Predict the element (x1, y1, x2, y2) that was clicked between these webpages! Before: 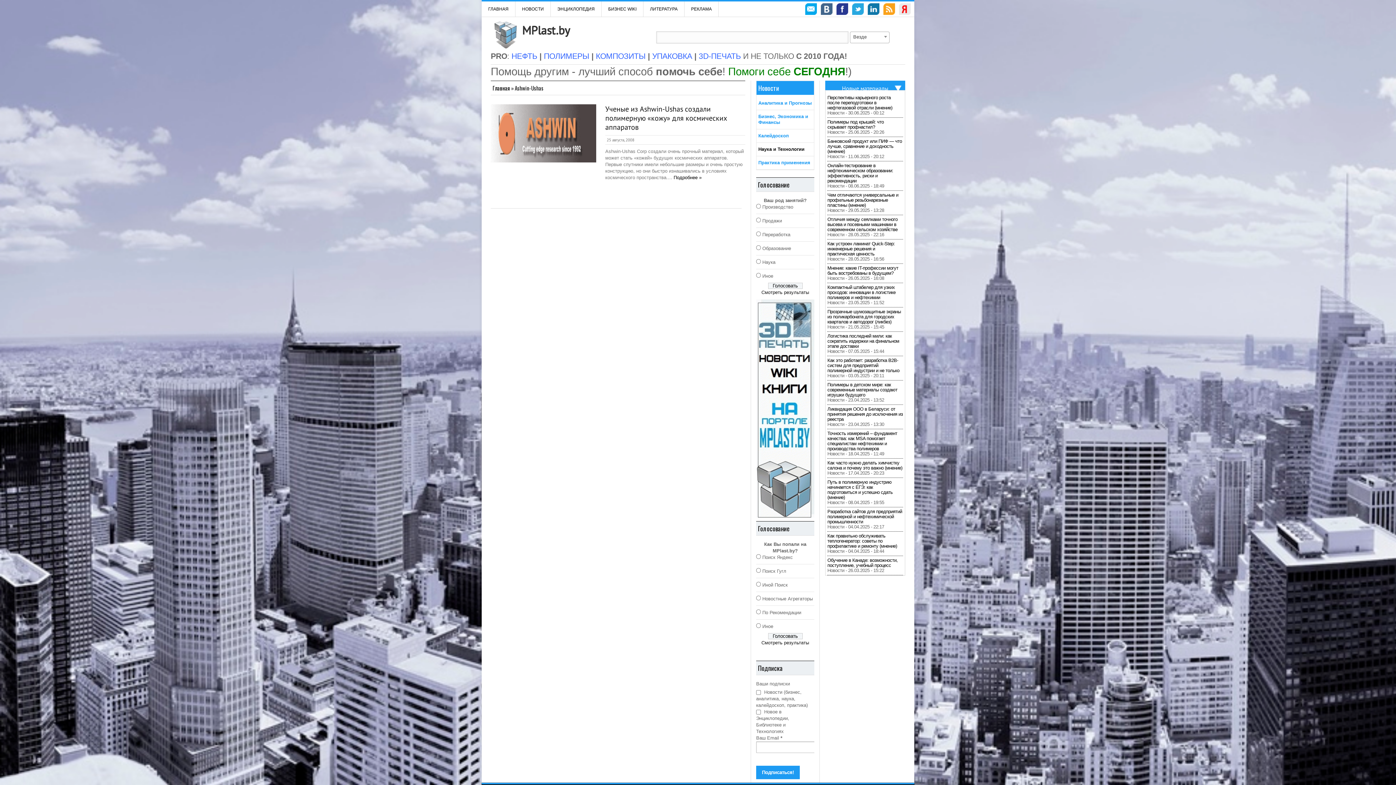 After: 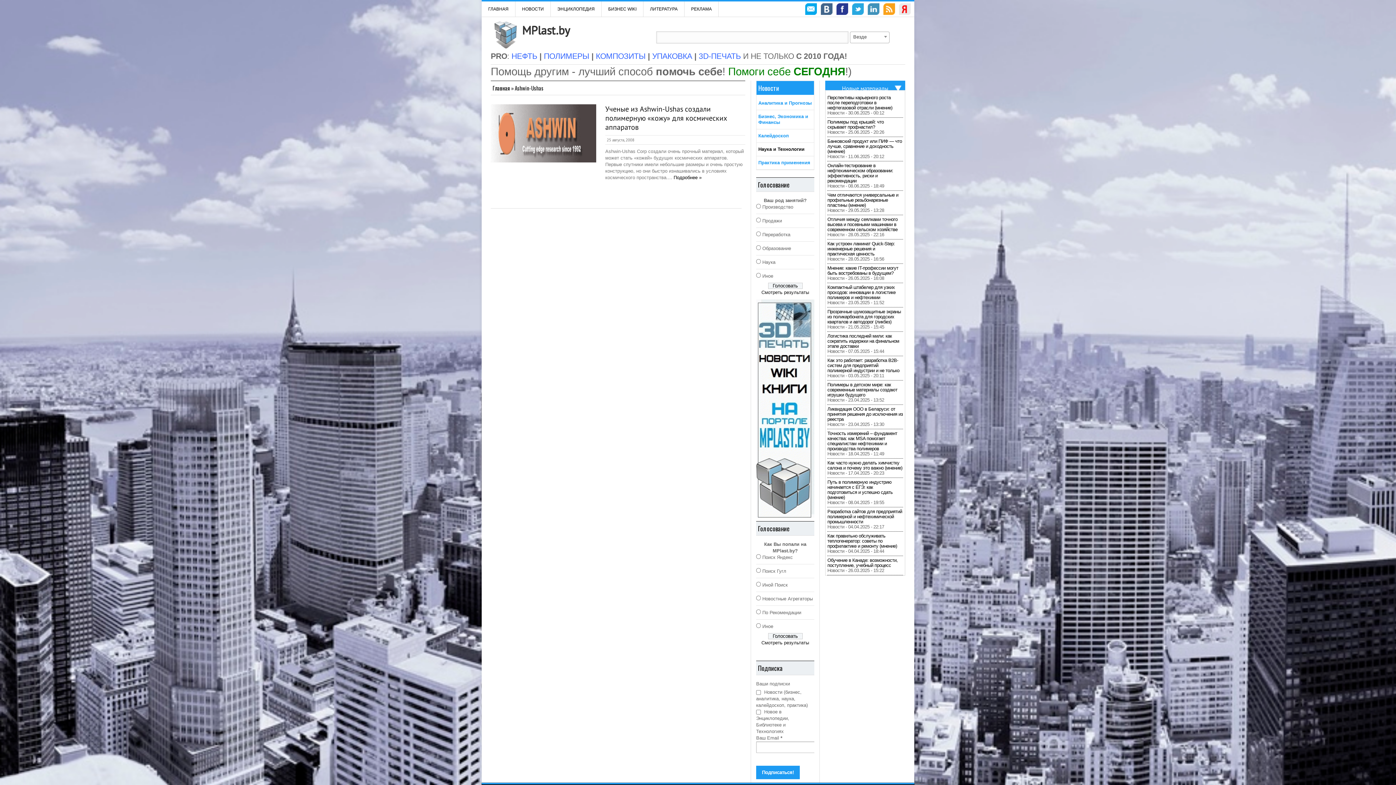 Action: bbox: (868, 3, 879, 16)